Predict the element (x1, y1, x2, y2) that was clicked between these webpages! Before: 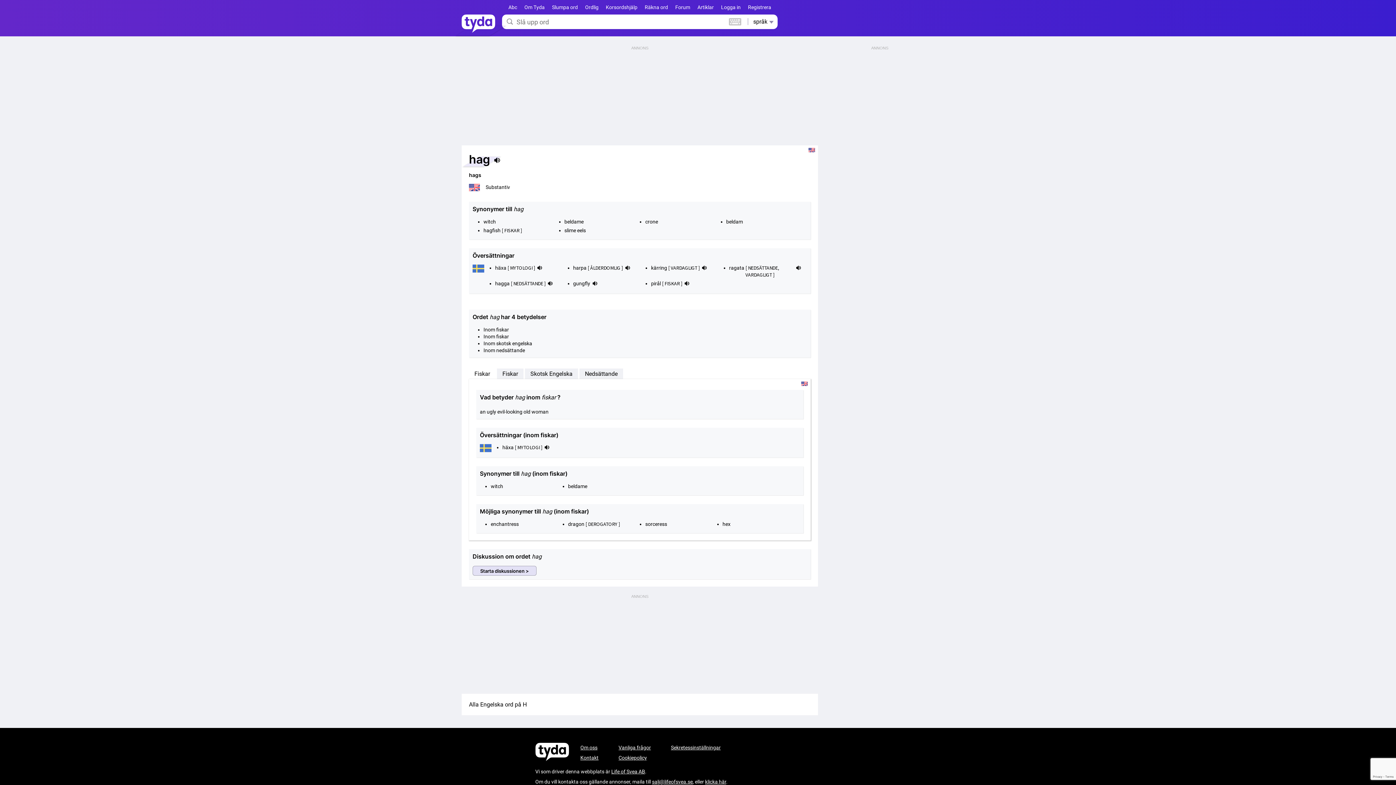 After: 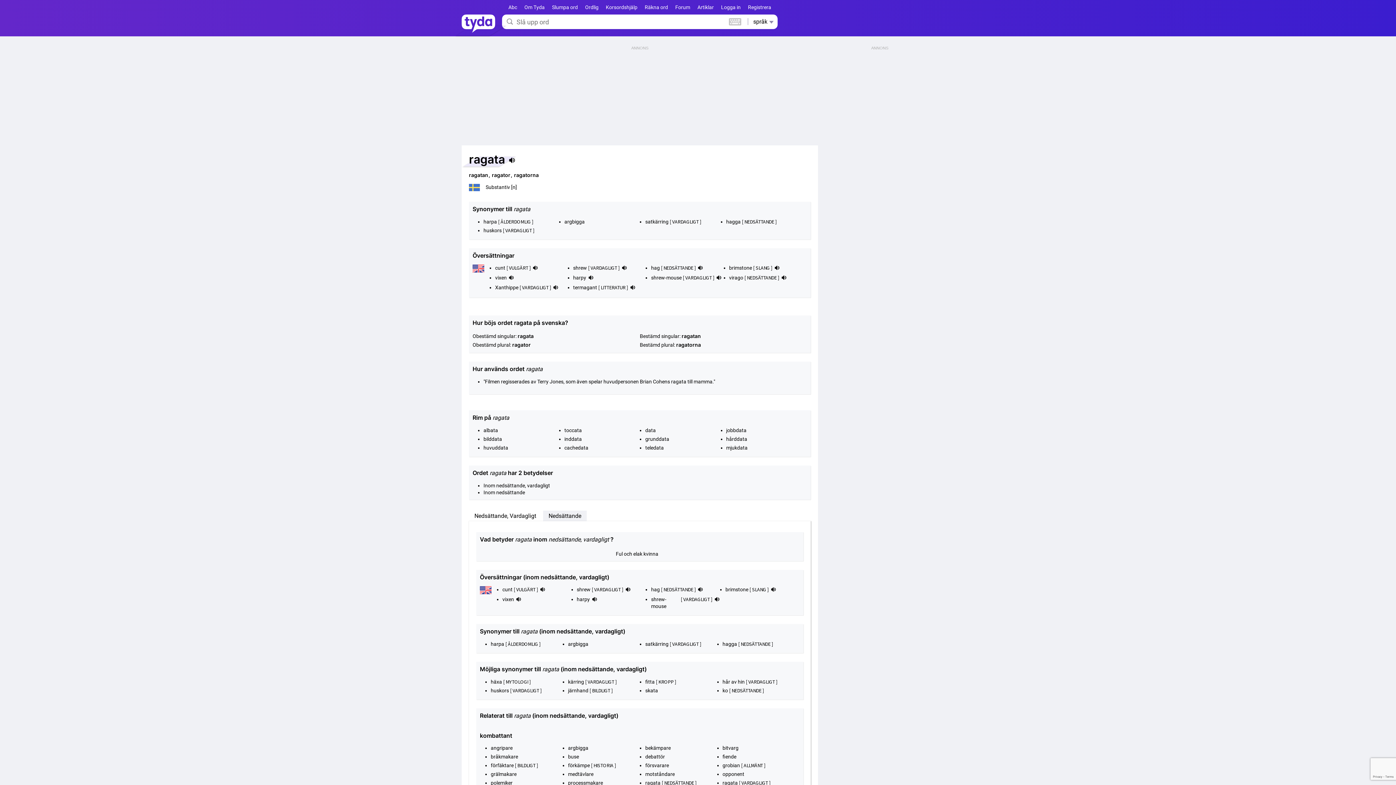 Action: bbox: (729, 264, 744, 278) label: ragata